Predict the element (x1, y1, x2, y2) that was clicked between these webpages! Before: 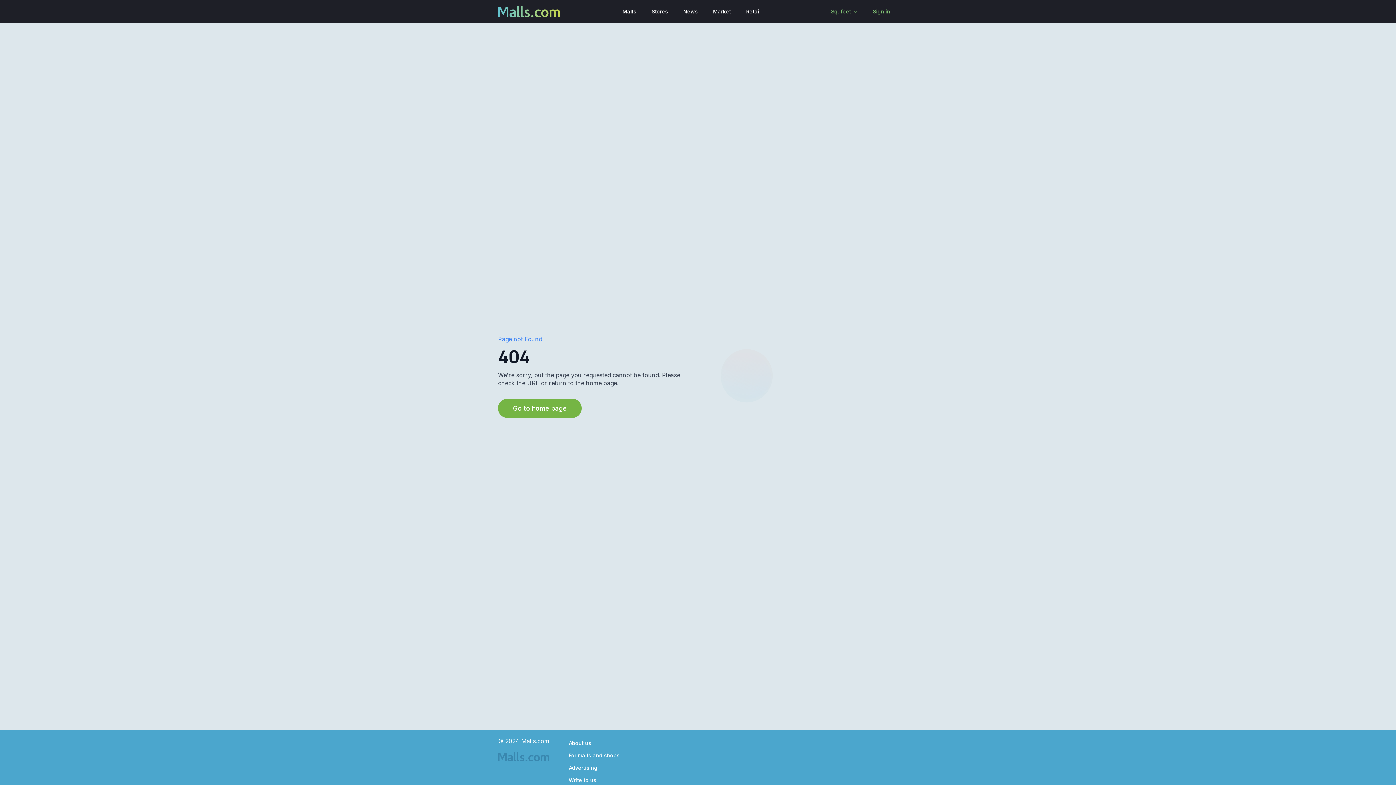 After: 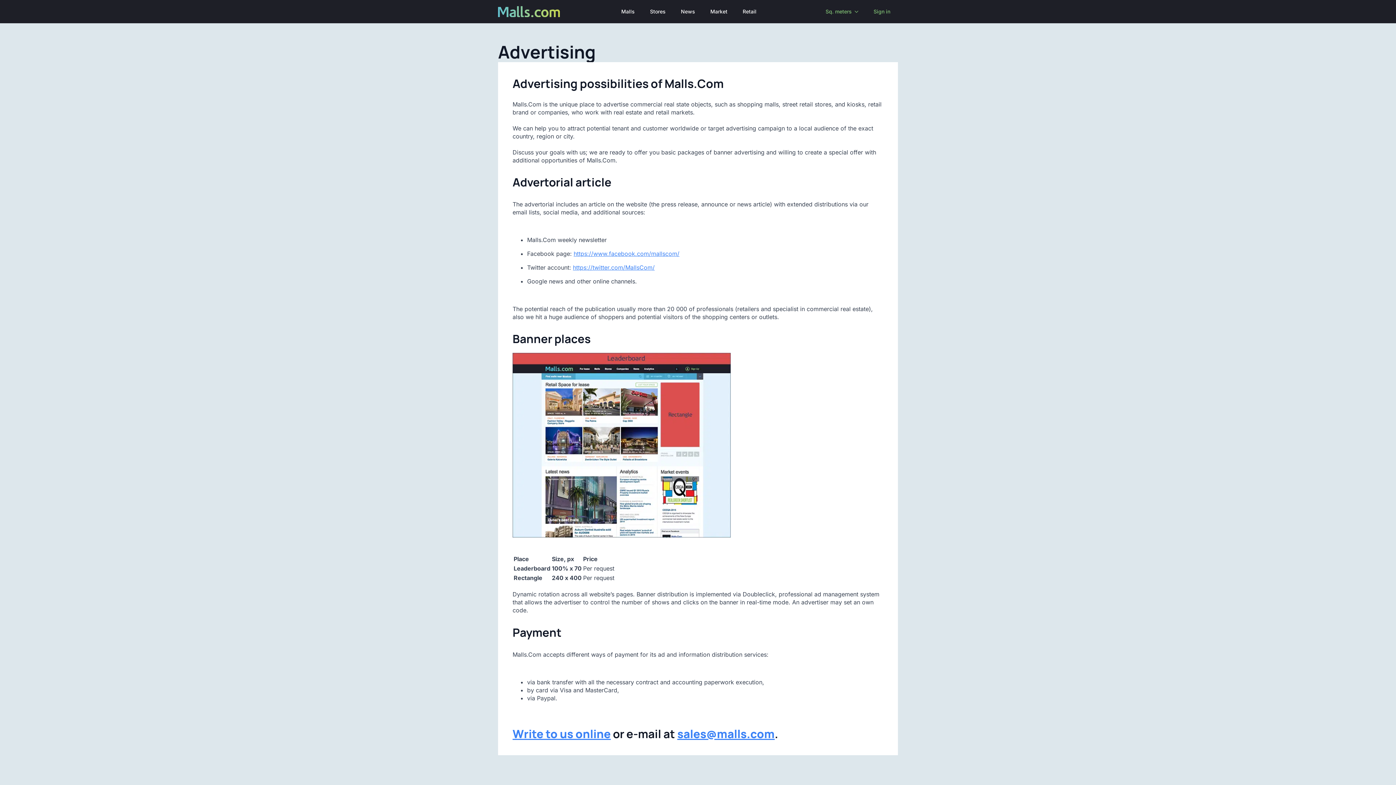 Action: bbox: (568, 762, 639, 774) label: Advertising